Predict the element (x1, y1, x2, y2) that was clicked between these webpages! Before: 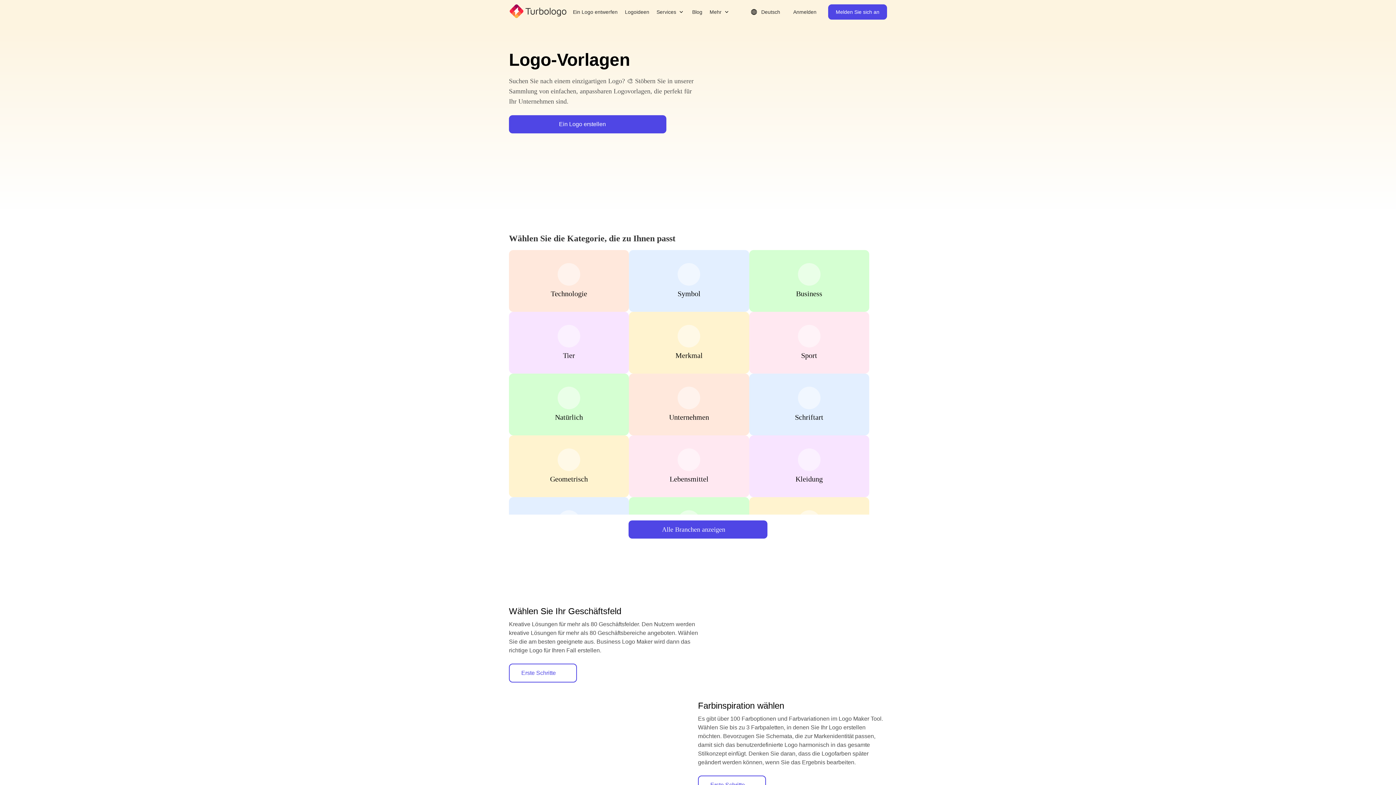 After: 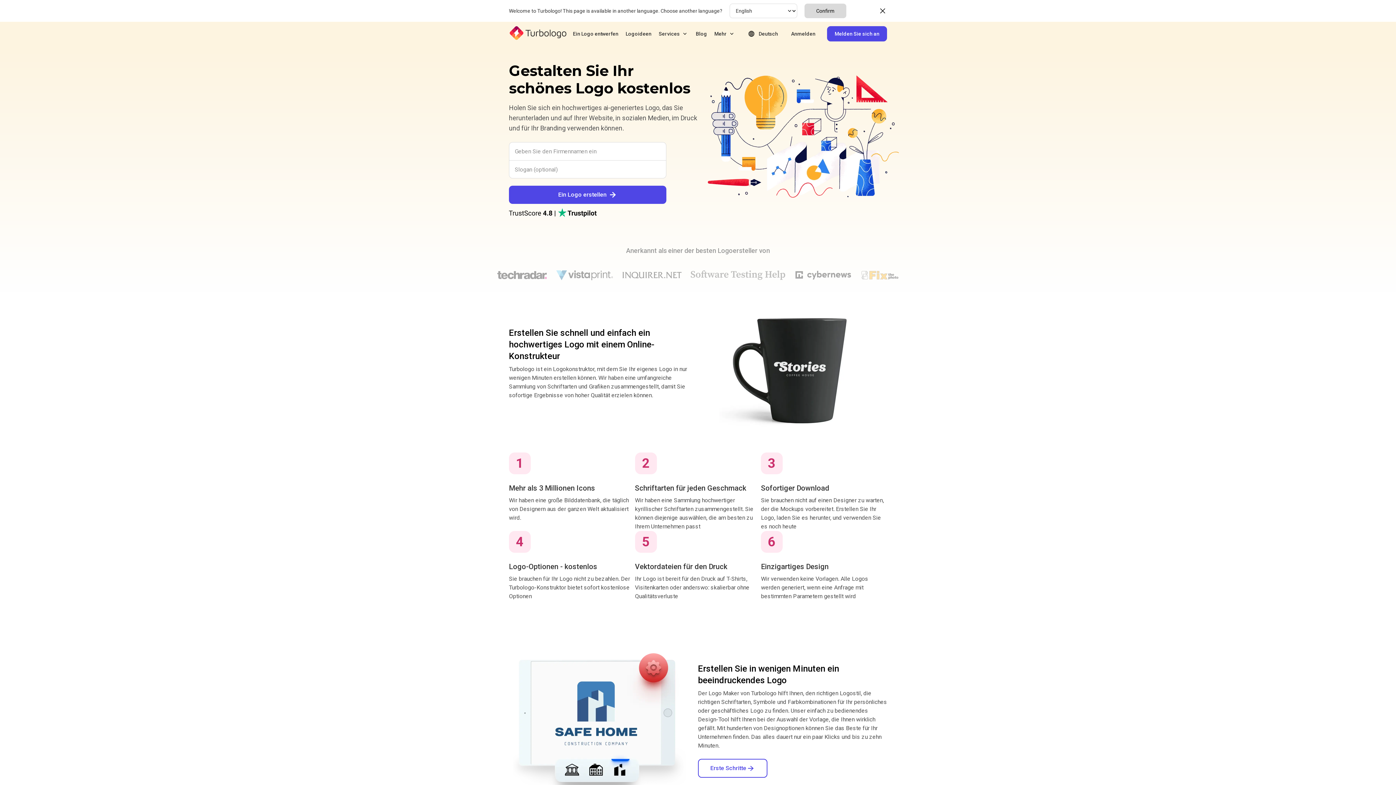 Action: bbox: (509, 3, 567, 20)